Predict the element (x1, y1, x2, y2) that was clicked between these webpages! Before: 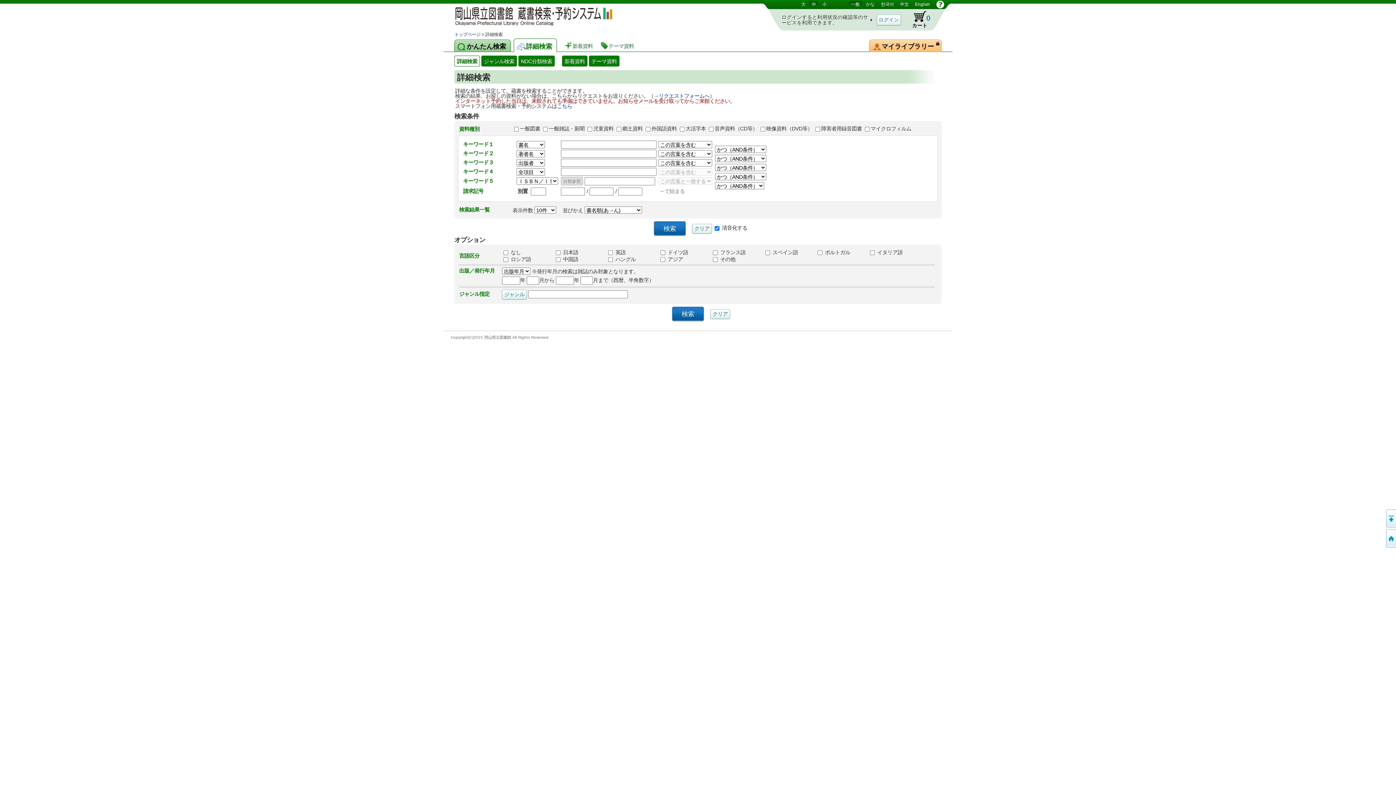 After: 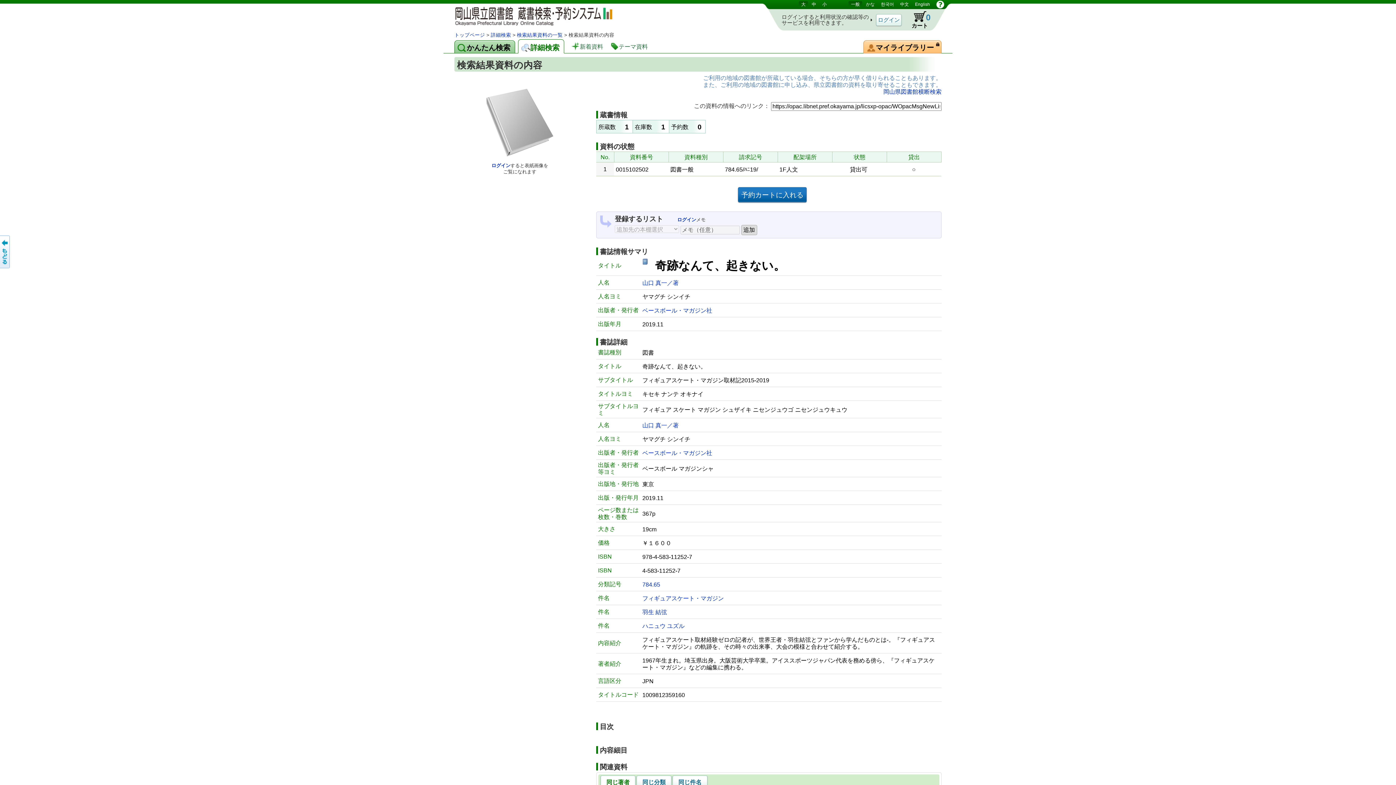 Action: bbox: (798, 1, 808, 7) label: 大